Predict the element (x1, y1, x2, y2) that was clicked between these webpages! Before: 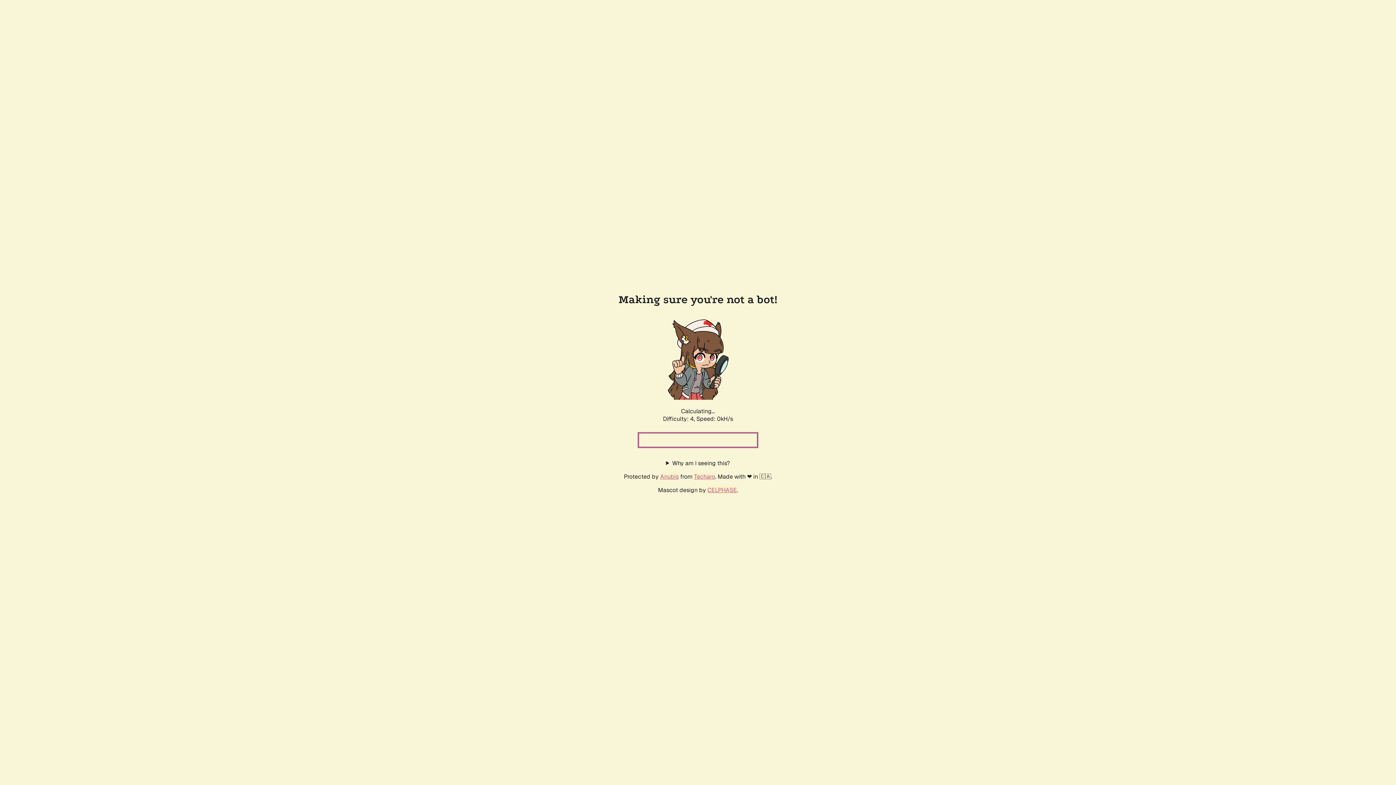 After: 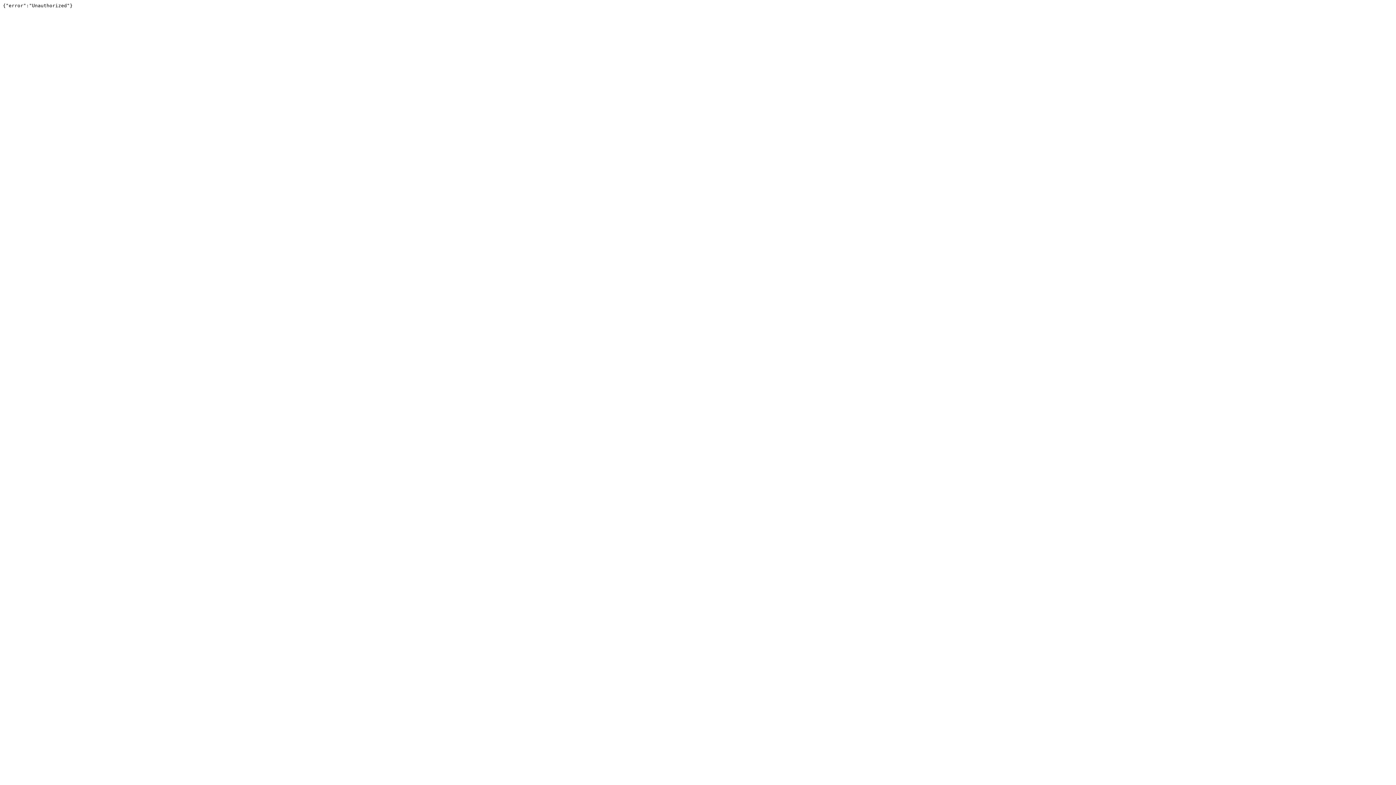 Action: label: Techaro bbox: (694, 472, 715, 480)